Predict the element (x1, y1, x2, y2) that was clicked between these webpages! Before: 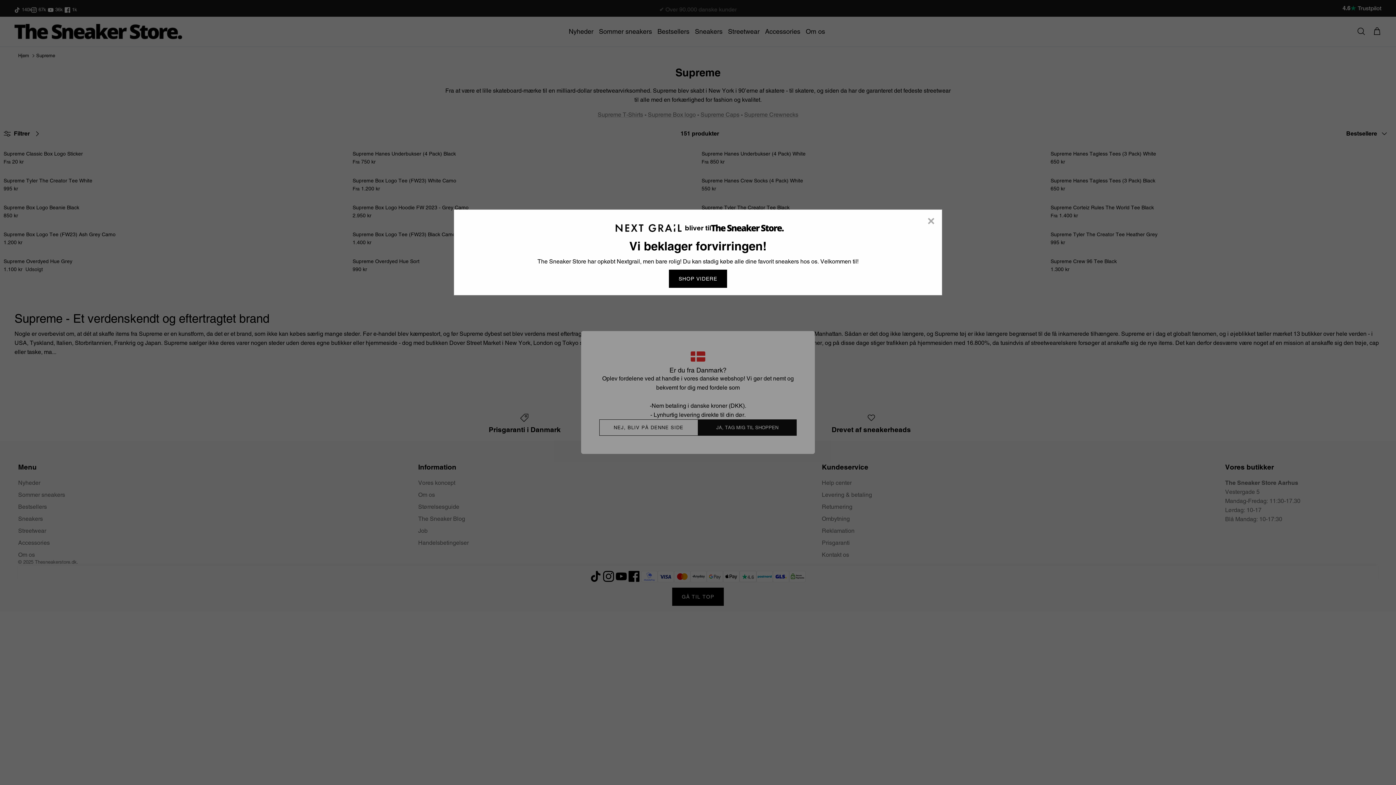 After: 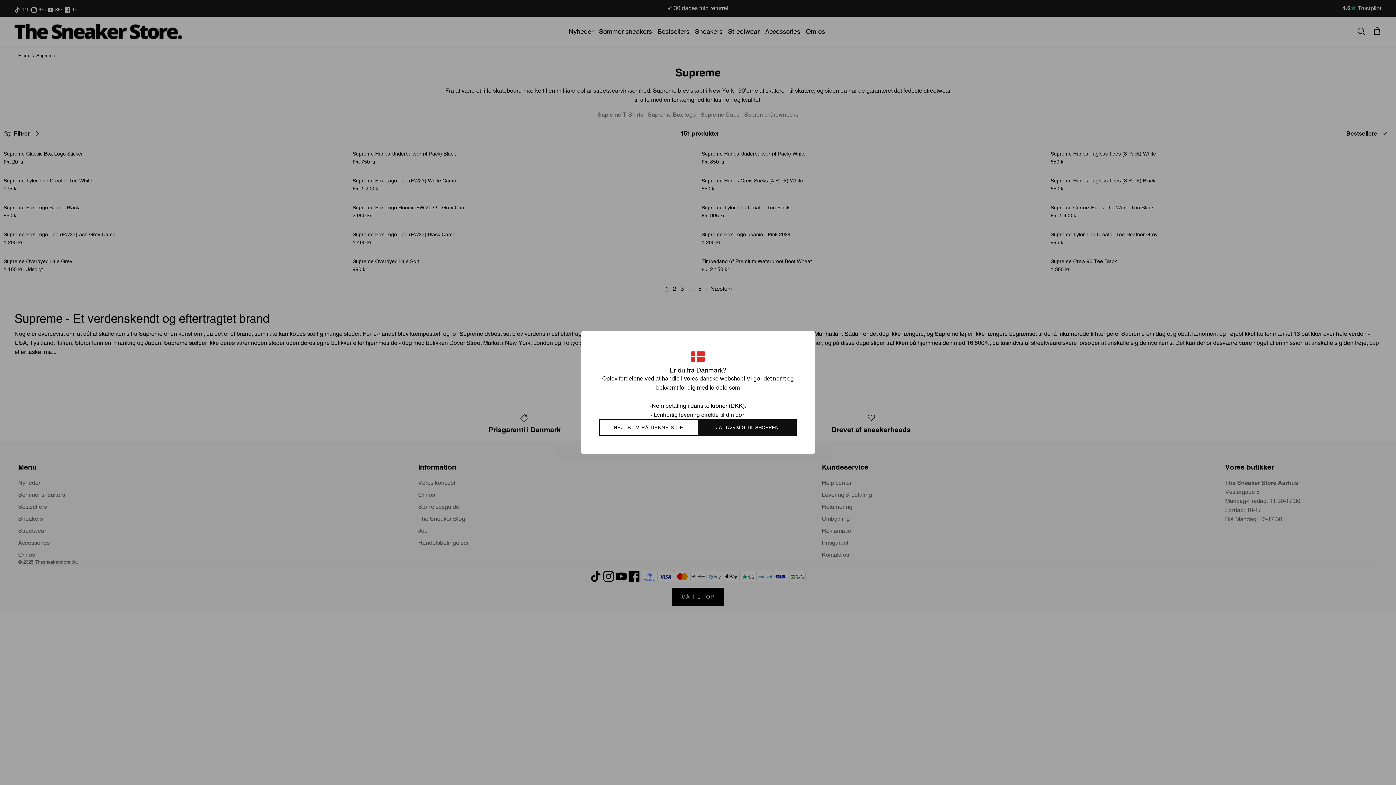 Action: label: SHOP VIDERE bbox: (669, 269, 727, 288)